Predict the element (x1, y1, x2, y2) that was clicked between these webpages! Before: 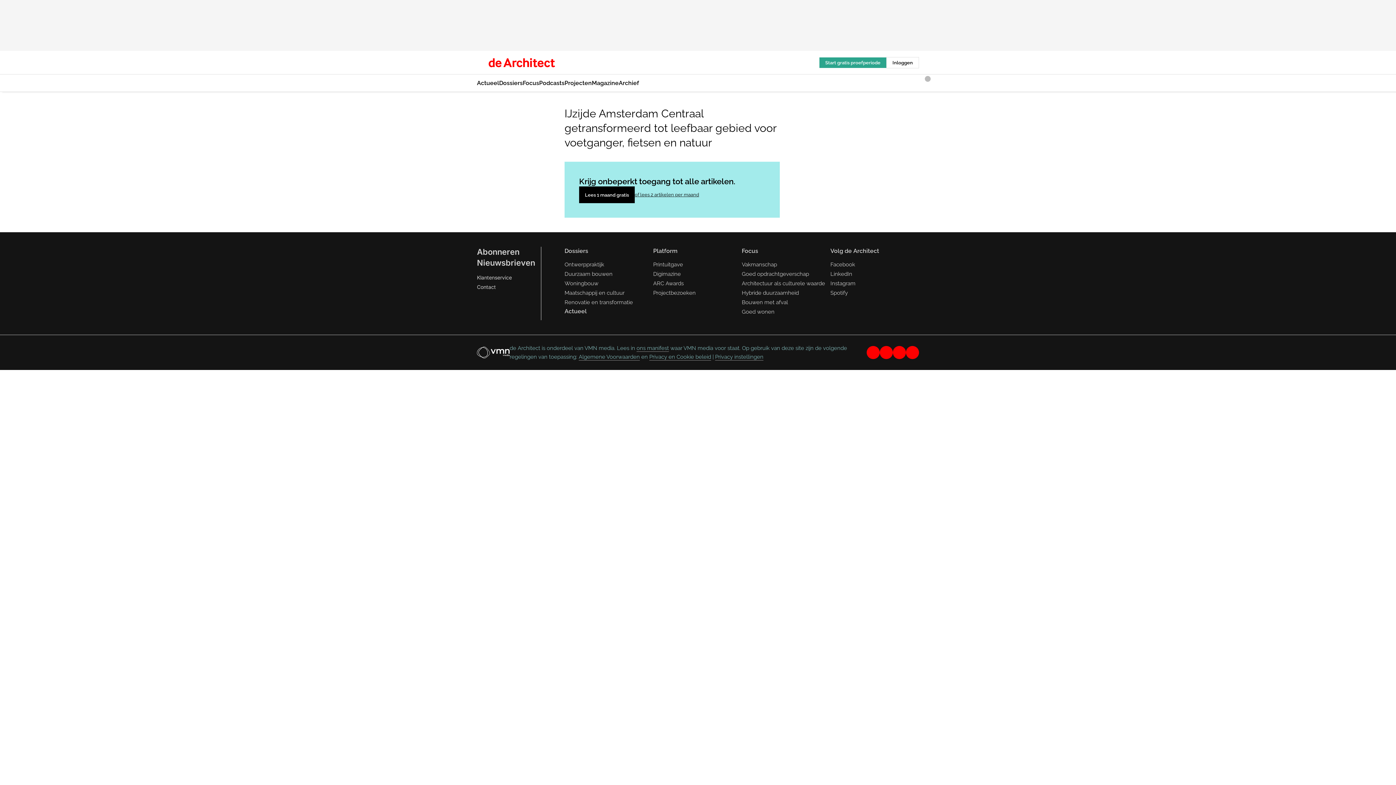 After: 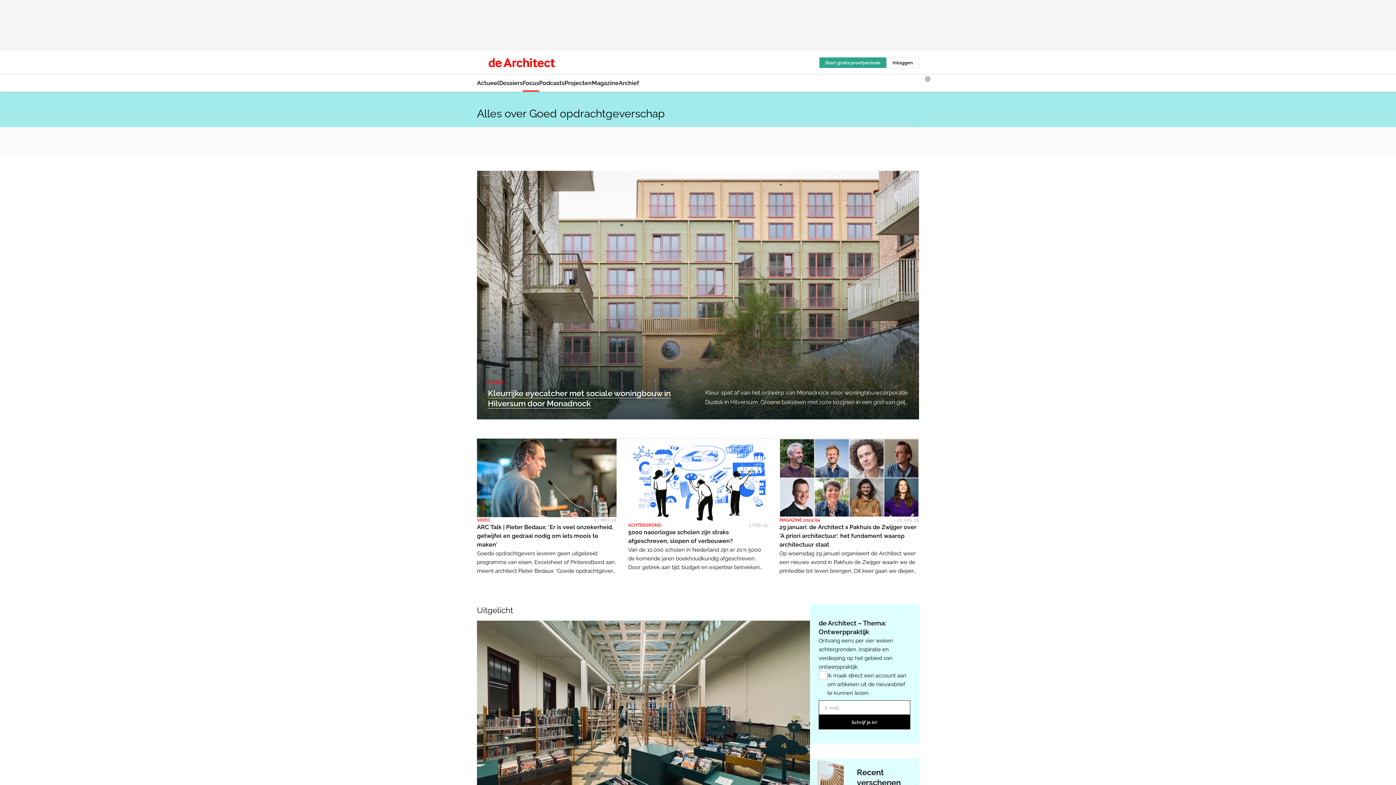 Action: bbox: (742, 261, 777, 268) label: Vakmanschap